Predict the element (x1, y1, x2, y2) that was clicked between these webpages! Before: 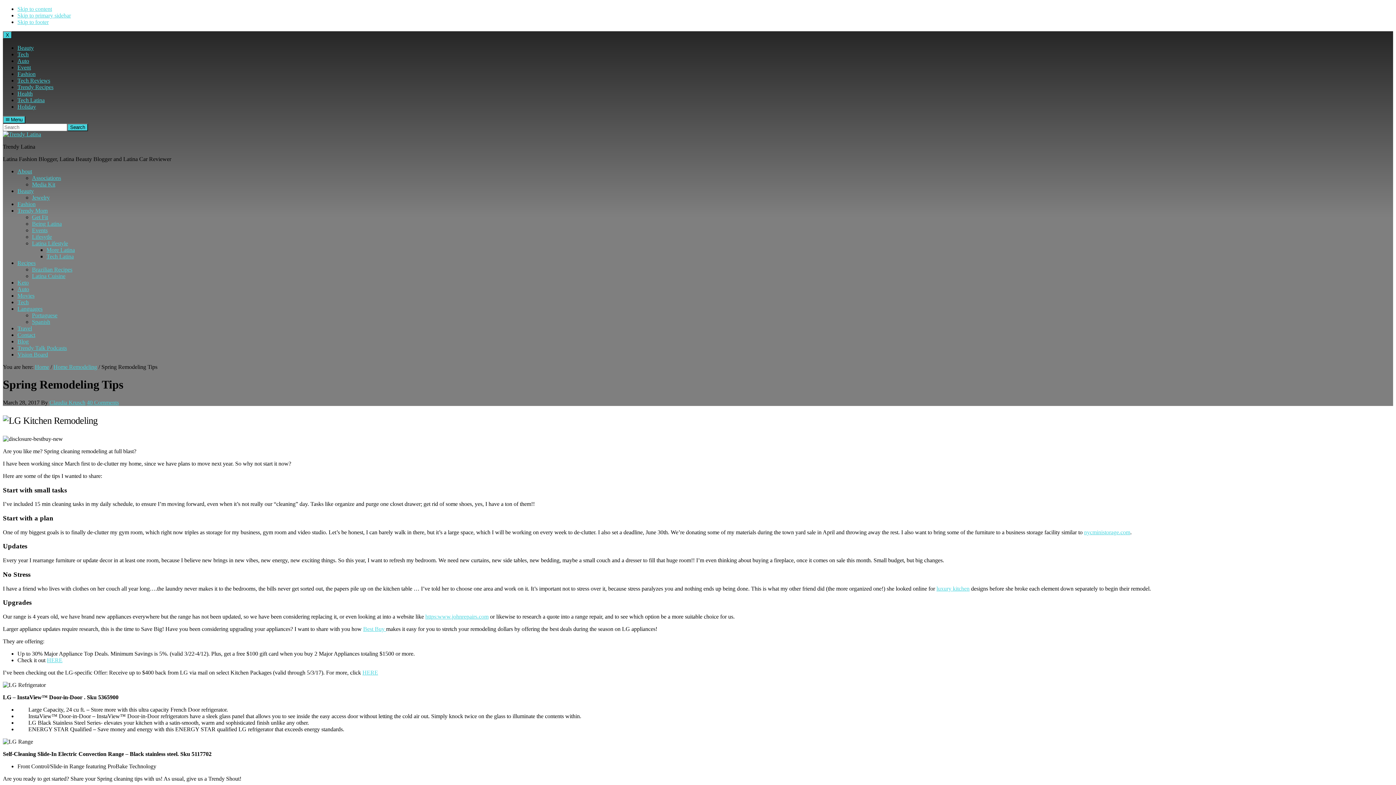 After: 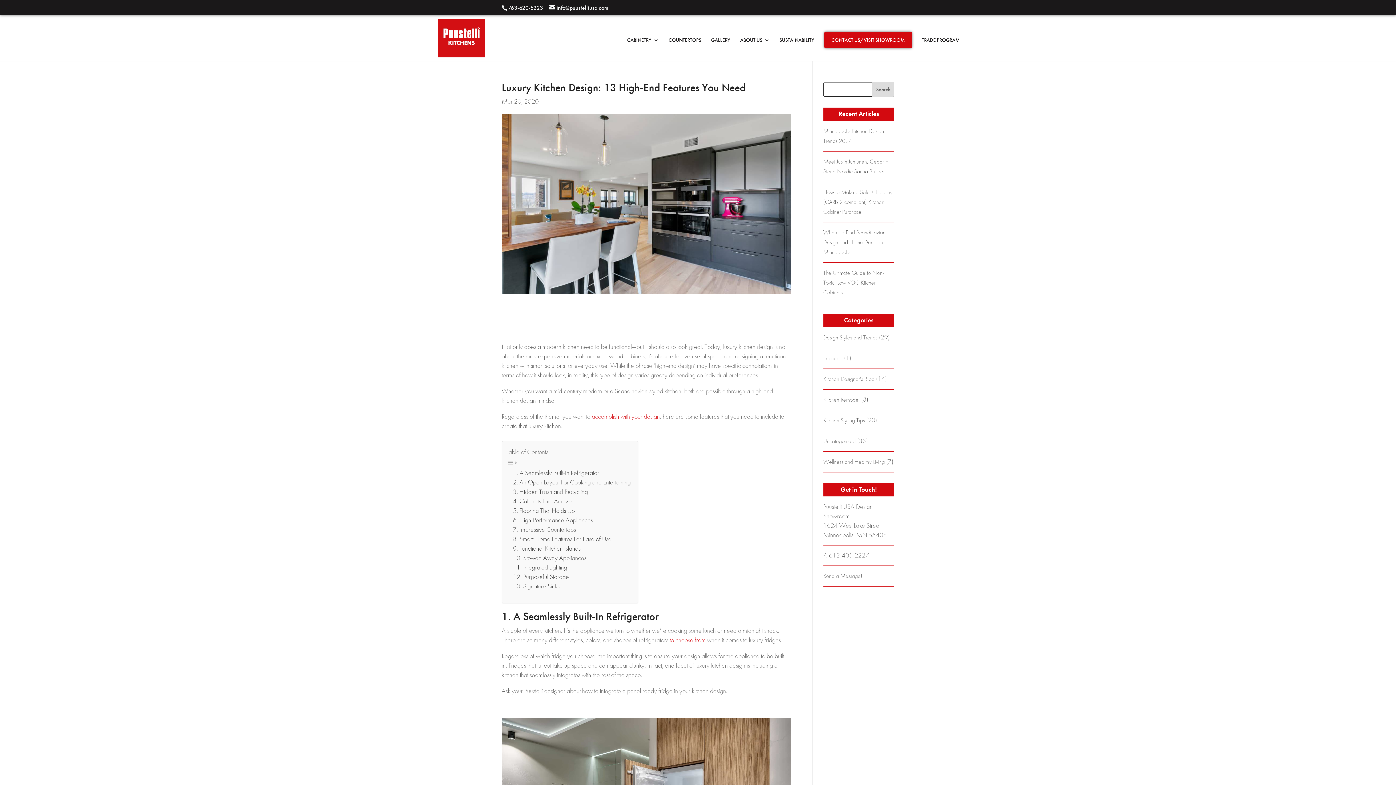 Action: label: luxury kitchen bbox: (936, 585, 969, 591)